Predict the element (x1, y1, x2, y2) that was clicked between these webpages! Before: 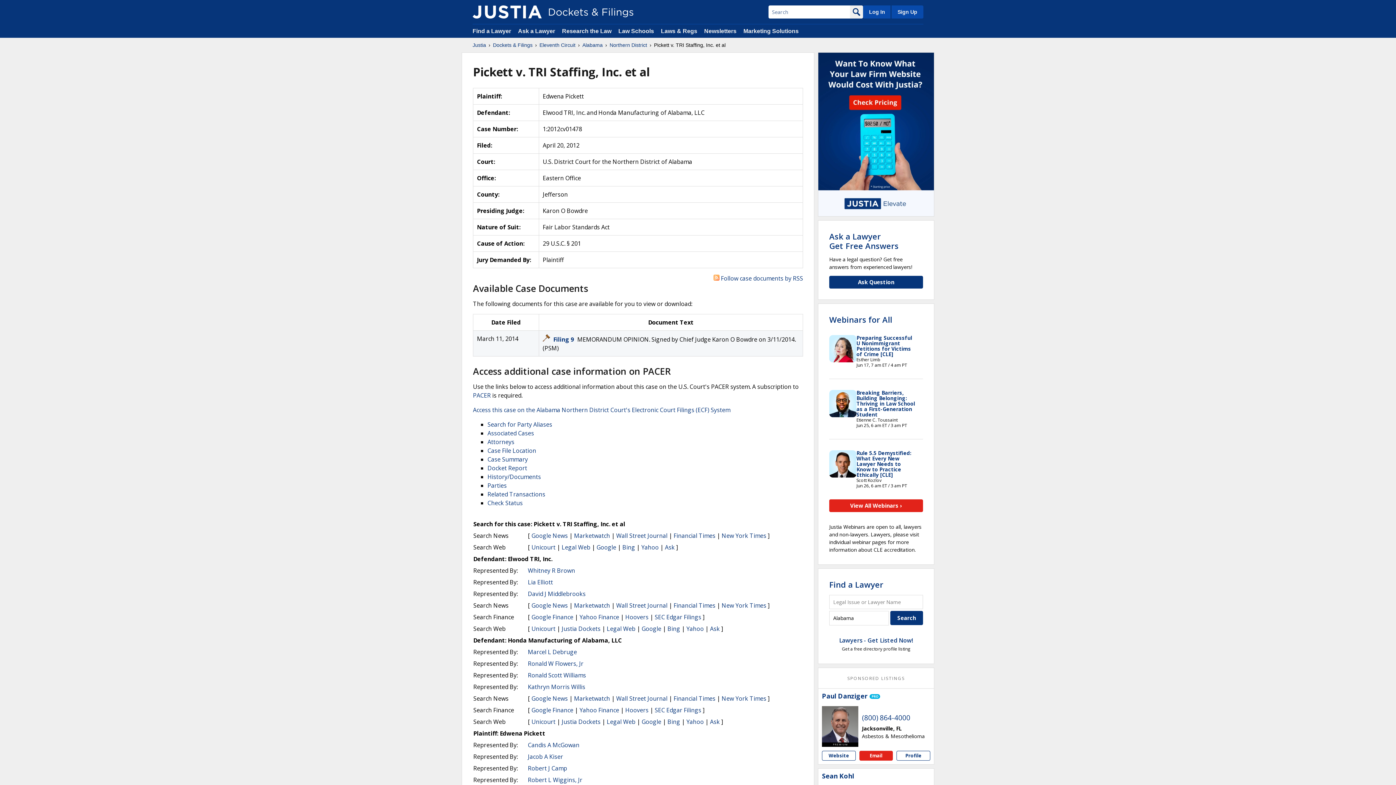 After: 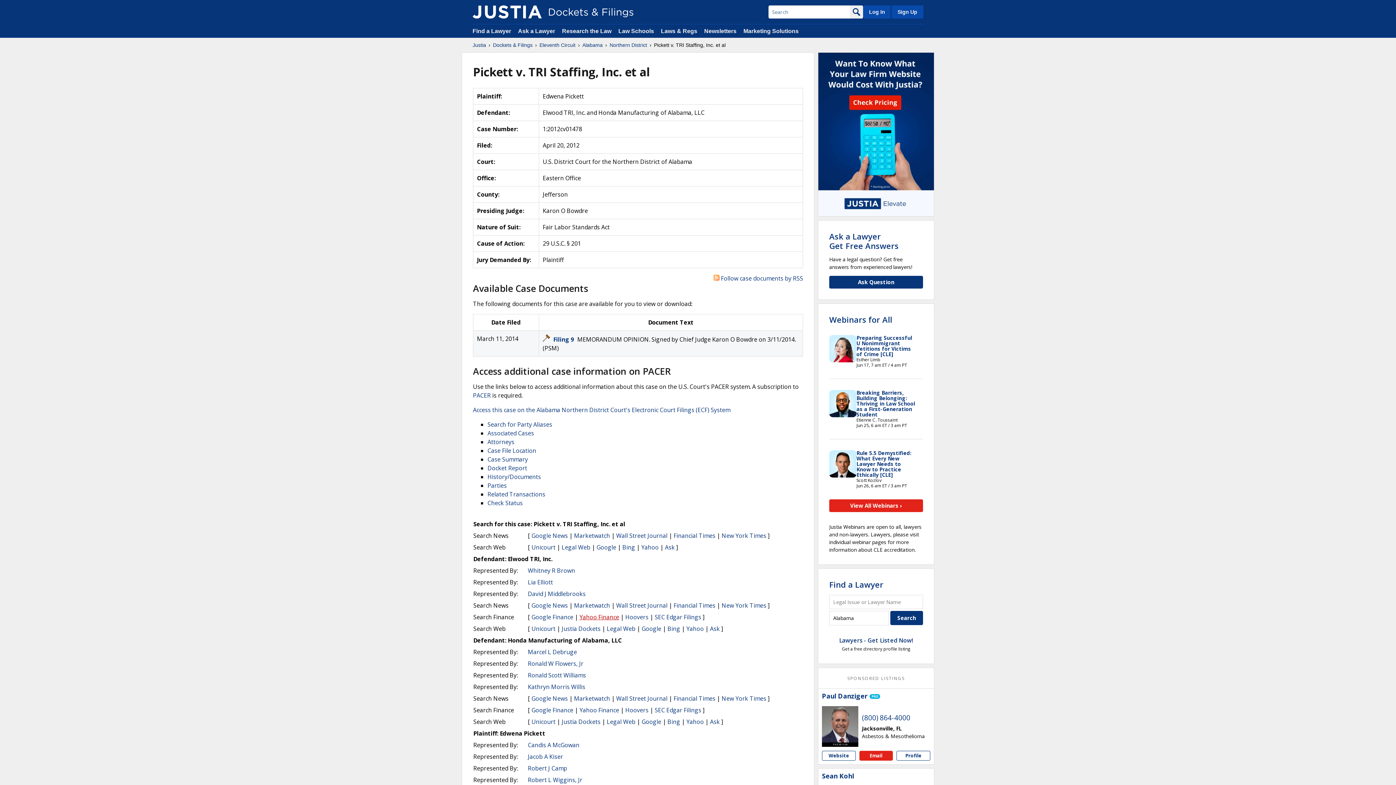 Action: label: Yahoo Finance bbox: (579, 613, 619, 621)